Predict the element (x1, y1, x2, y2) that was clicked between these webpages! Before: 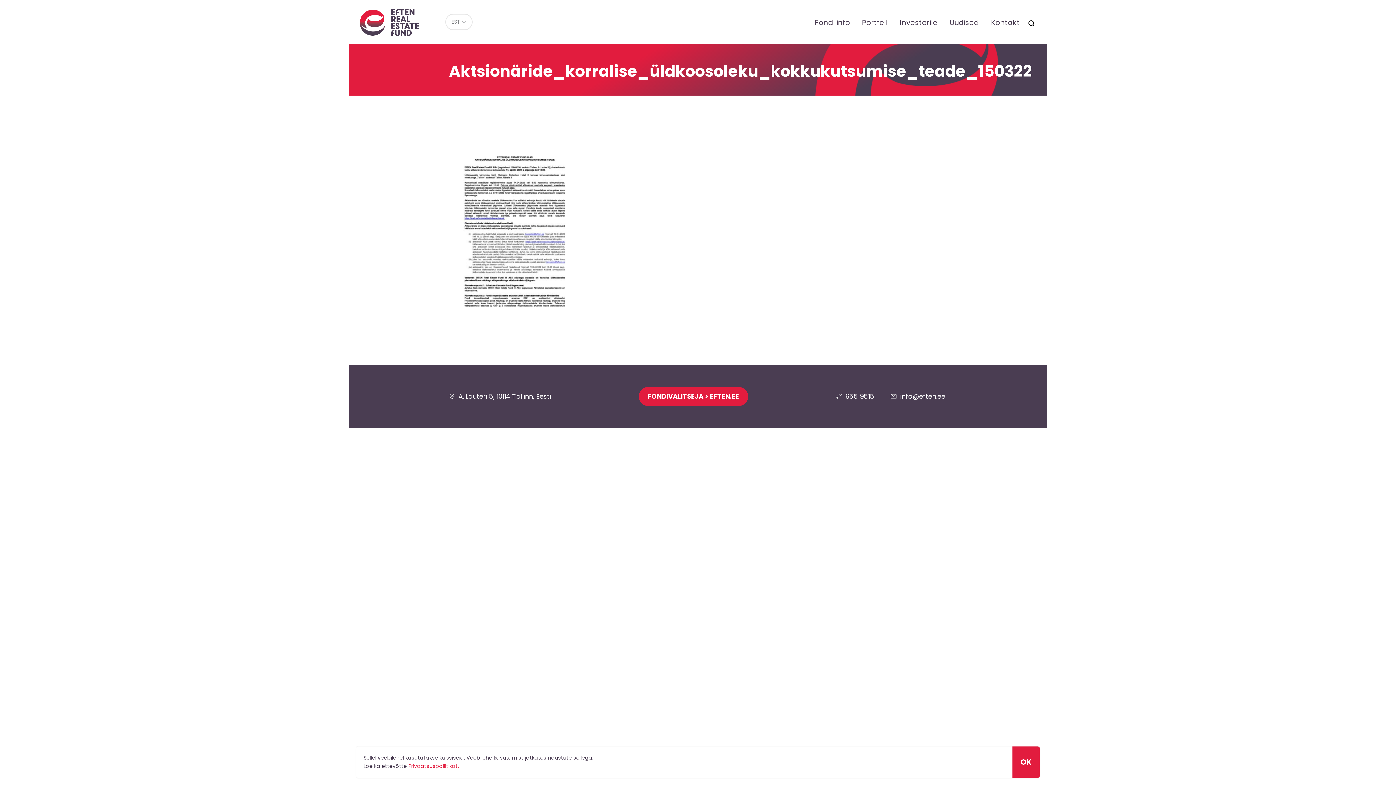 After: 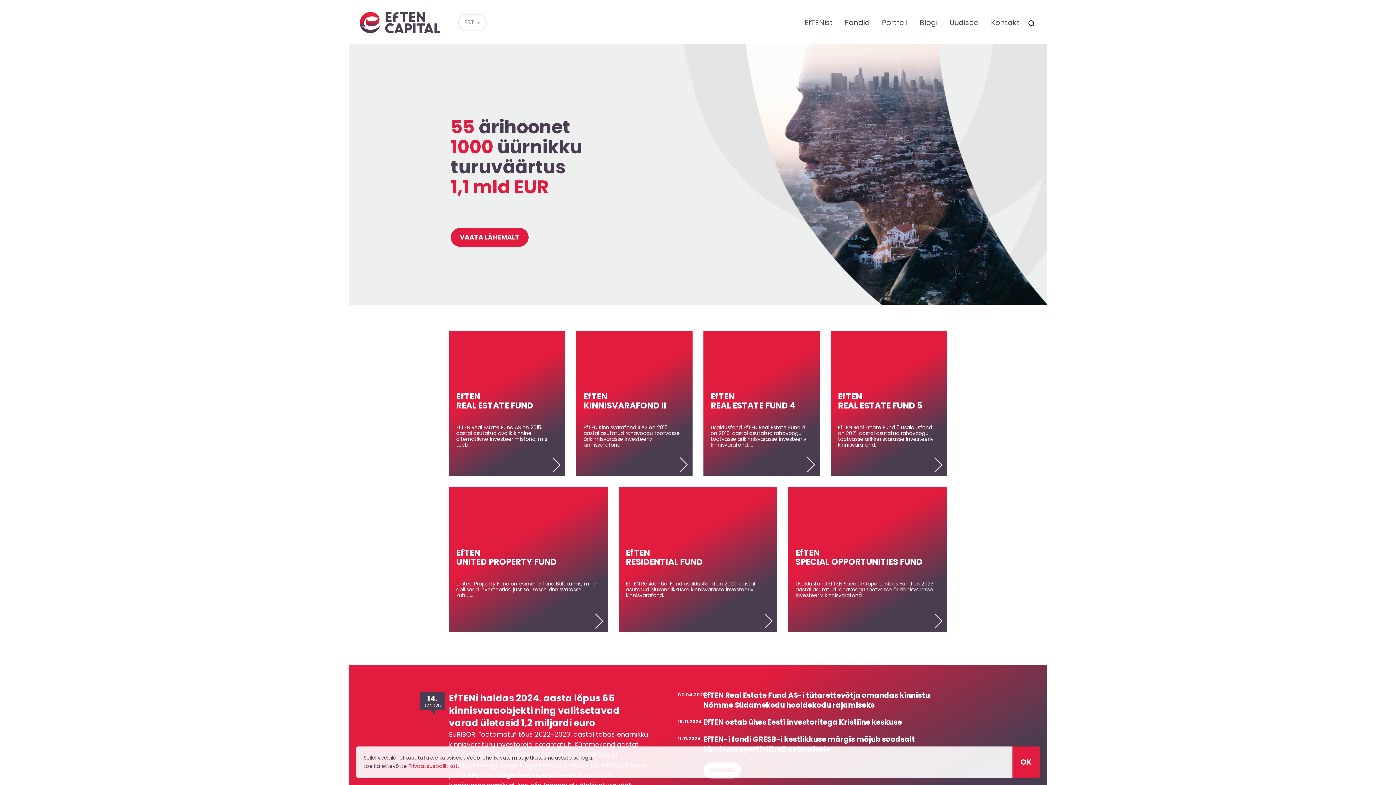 Action: bbox: (638, 387, 748, 406) label: FONDIVALITSEJA > EFTEN.EE